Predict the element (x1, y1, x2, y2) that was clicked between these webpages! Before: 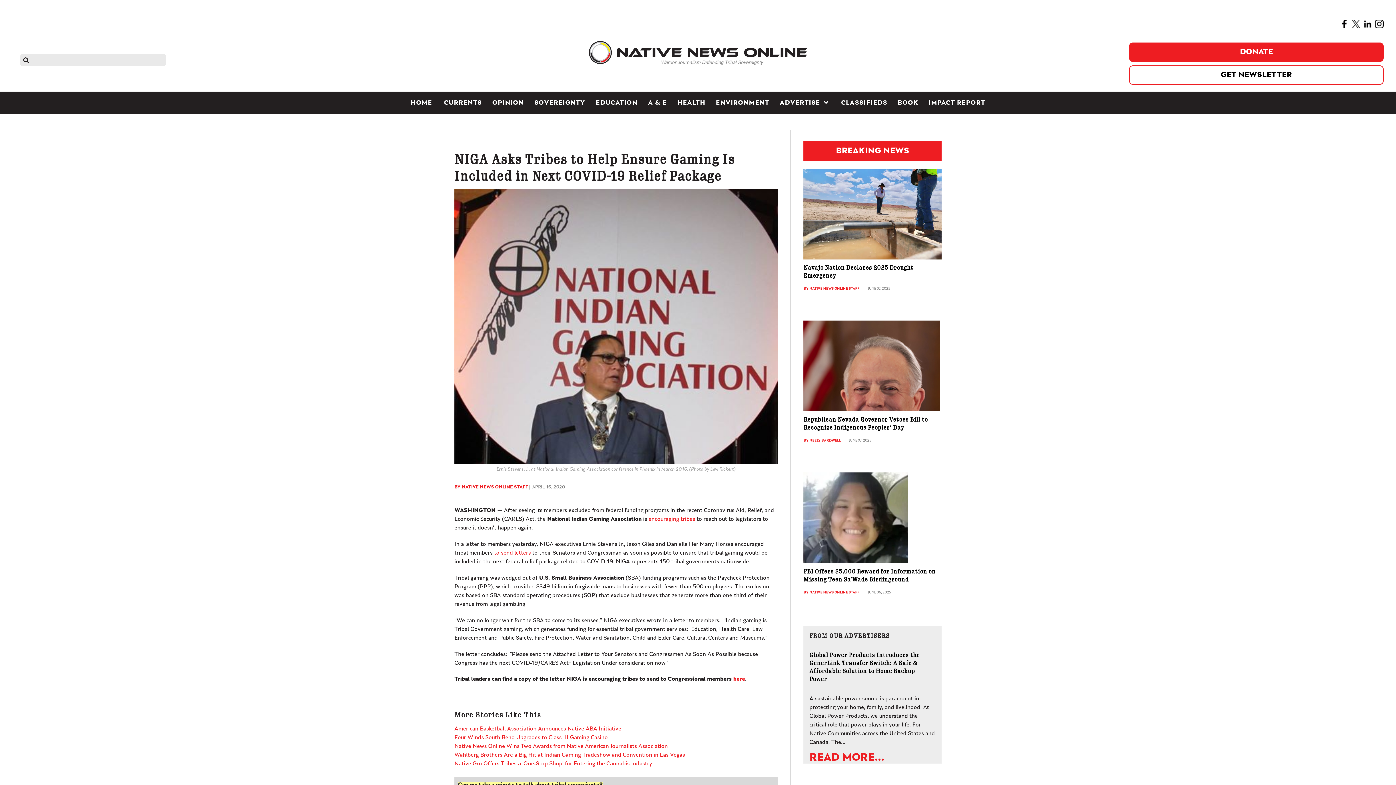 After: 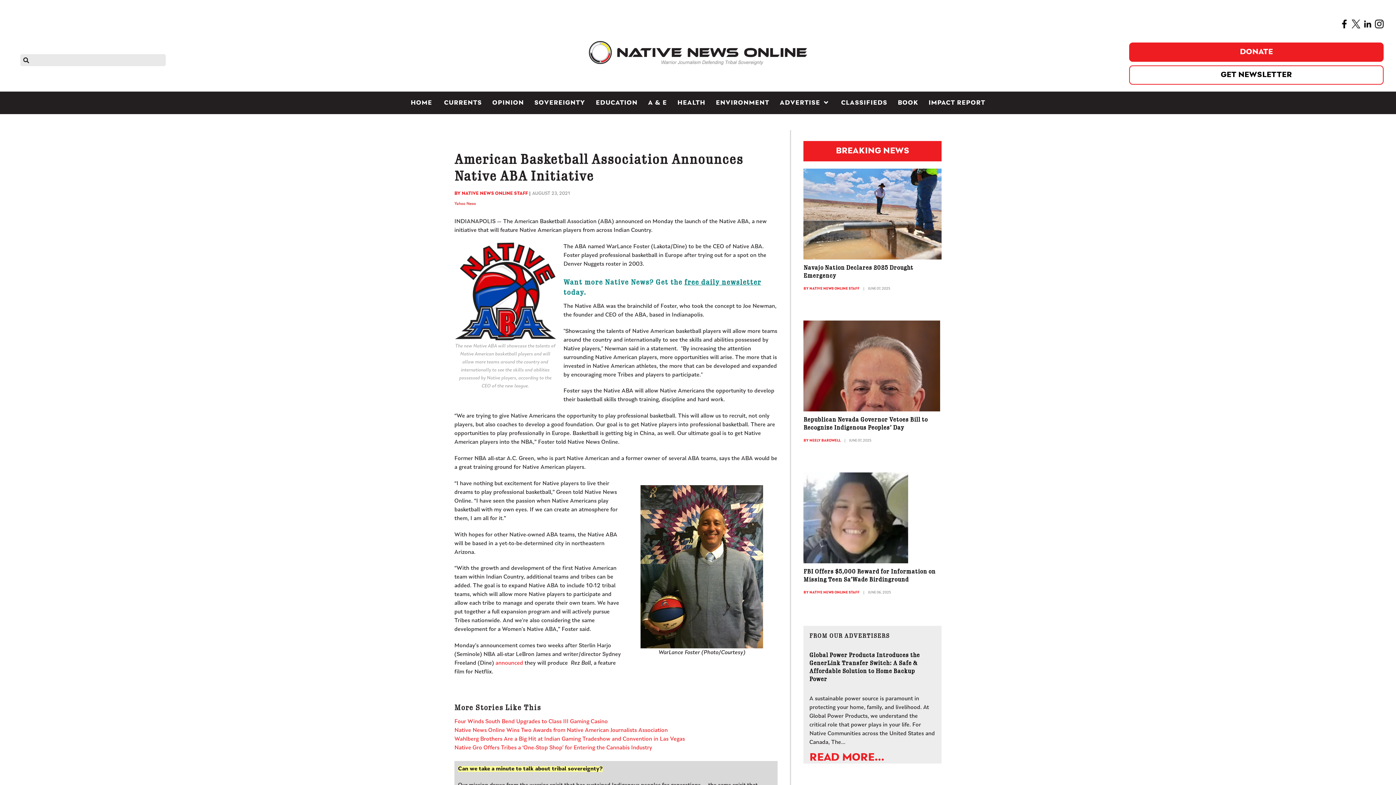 Action: label: American Basketball Association Announces Native ABA Initiative bbox: (454, 726, 621, 732)